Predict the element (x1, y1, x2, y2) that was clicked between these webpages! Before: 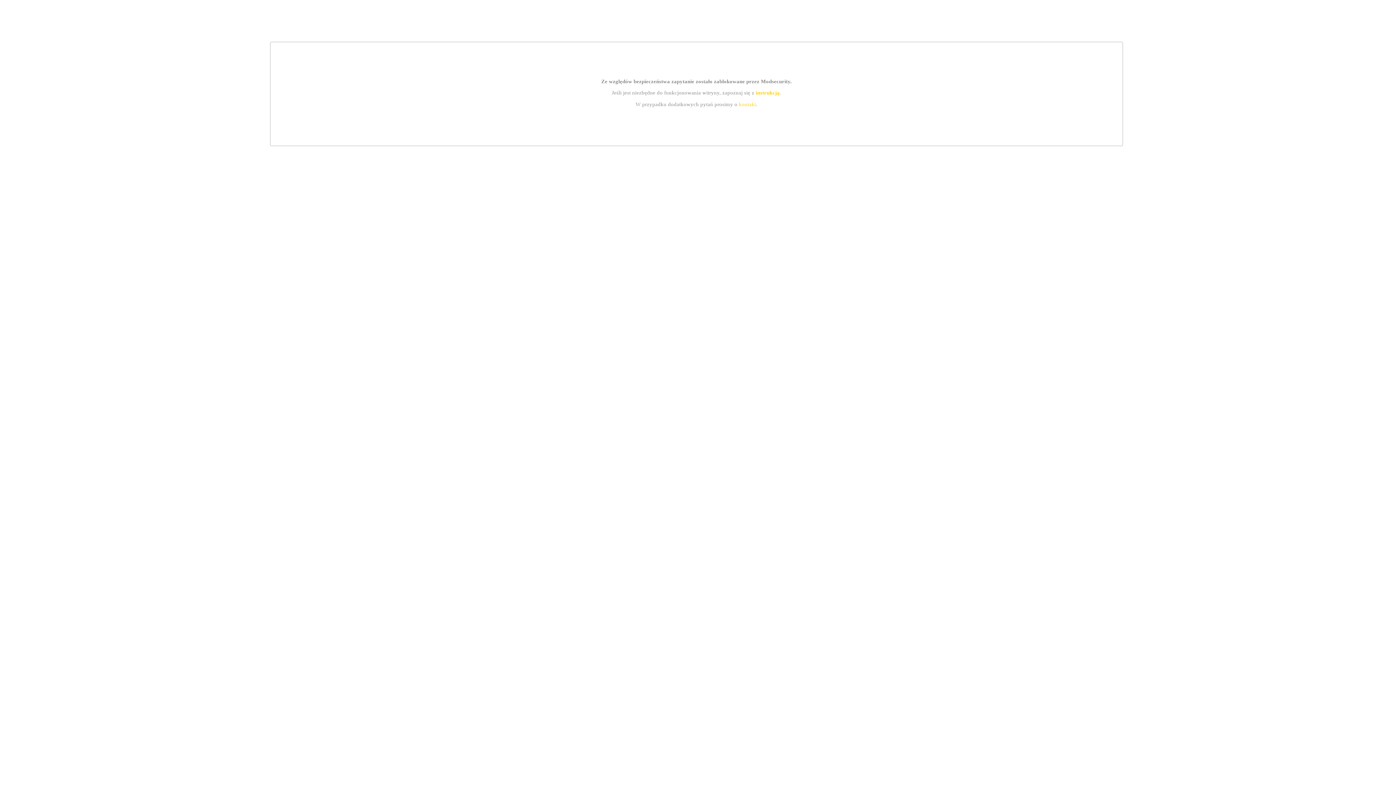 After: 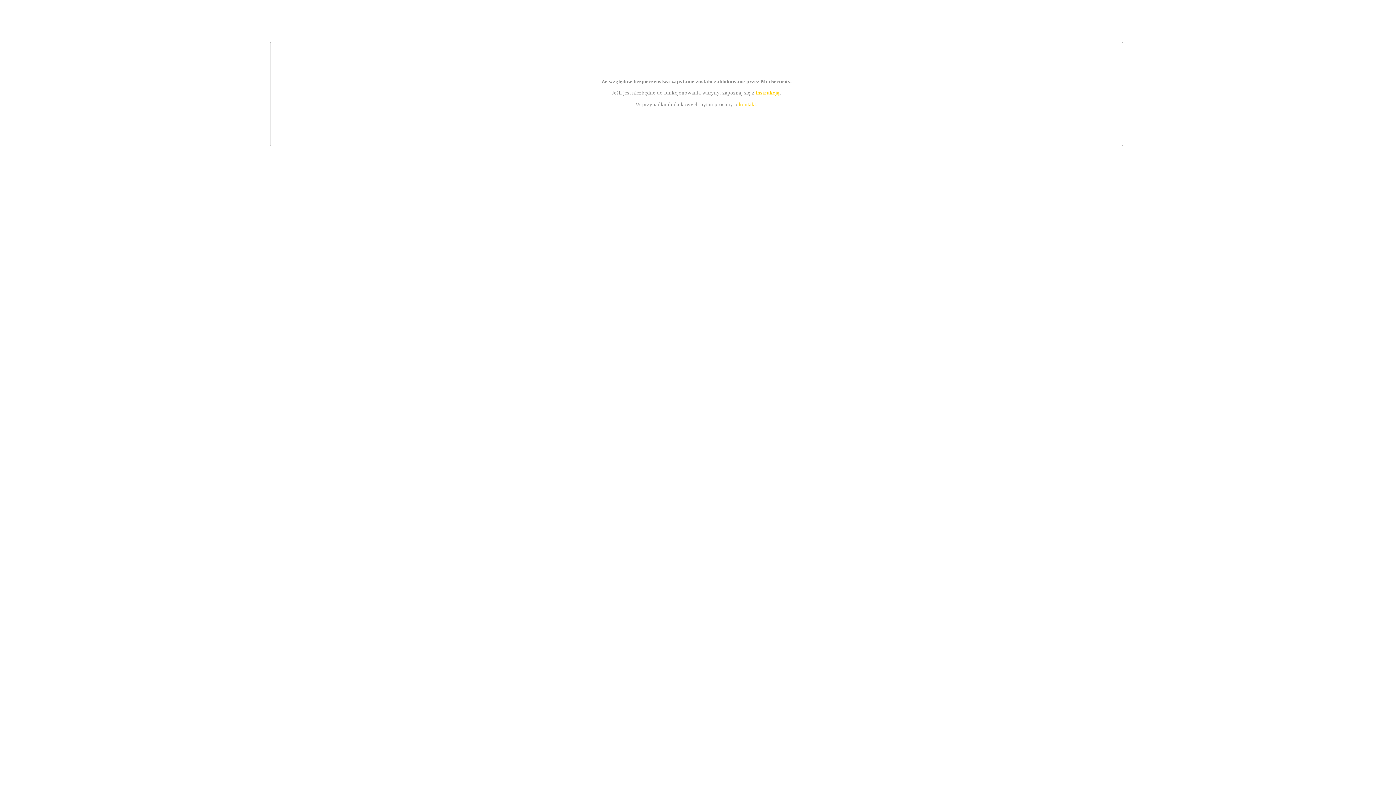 Action: label: instrukcją bbox: (755, 89, 779, 95)